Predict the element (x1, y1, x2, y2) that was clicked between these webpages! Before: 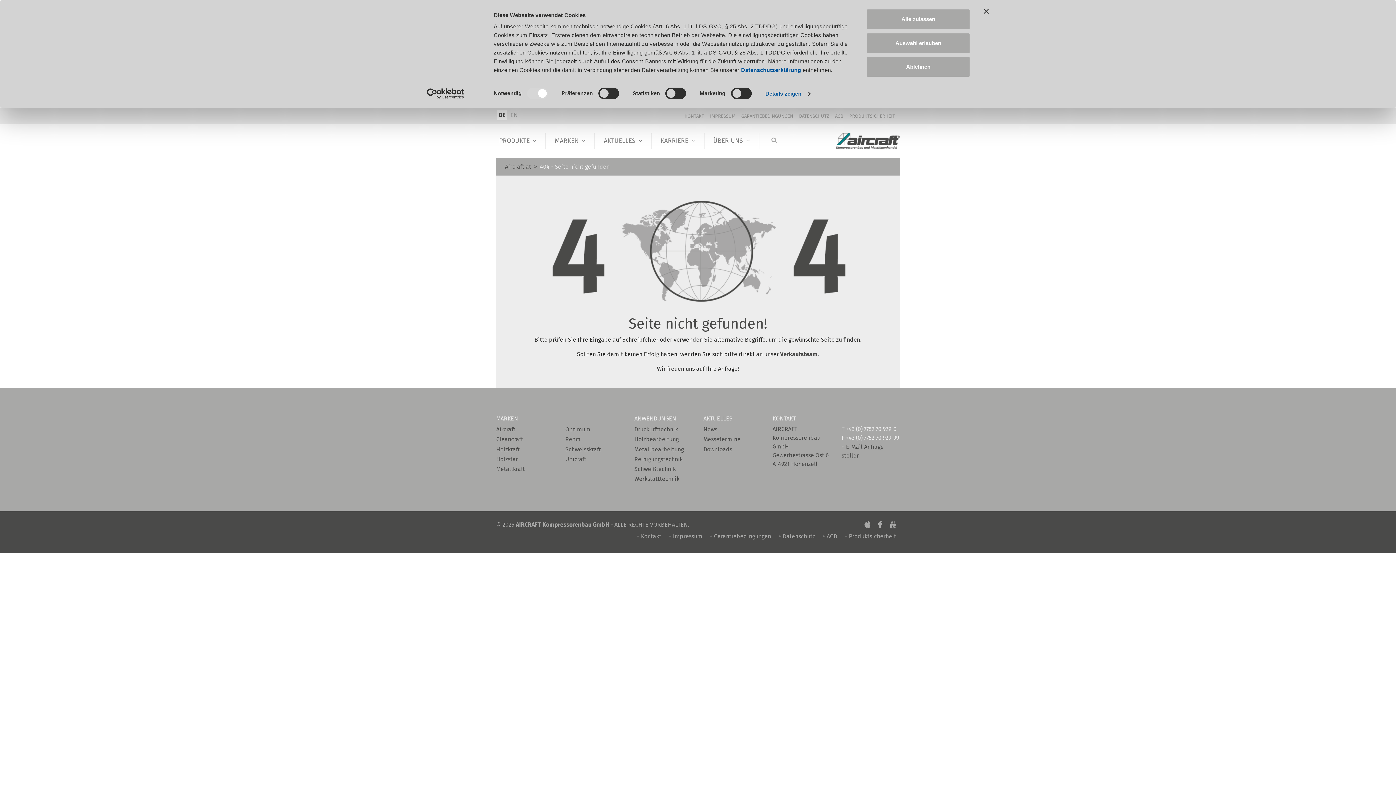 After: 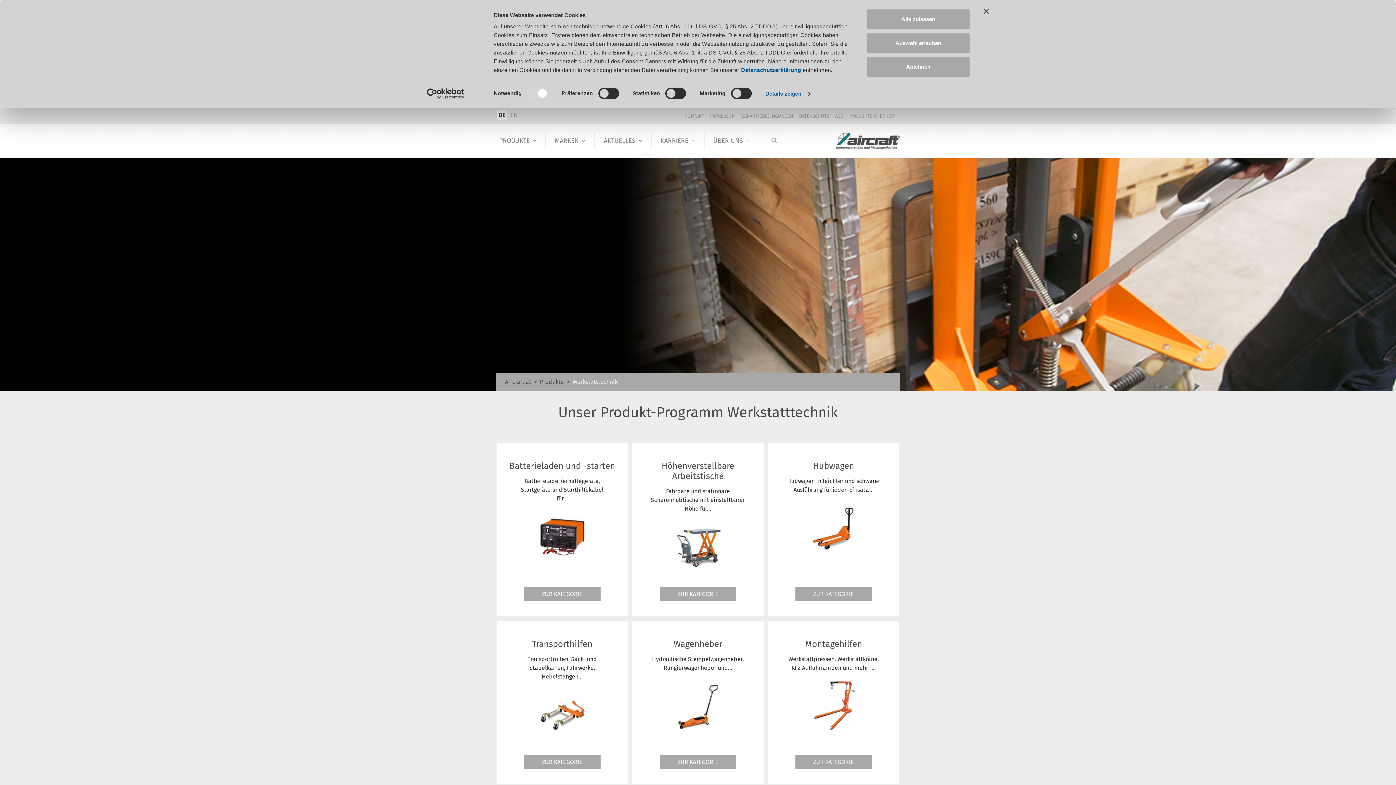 Action: bbox: (634, 474, 692, 484) label: Werkstatttechnik